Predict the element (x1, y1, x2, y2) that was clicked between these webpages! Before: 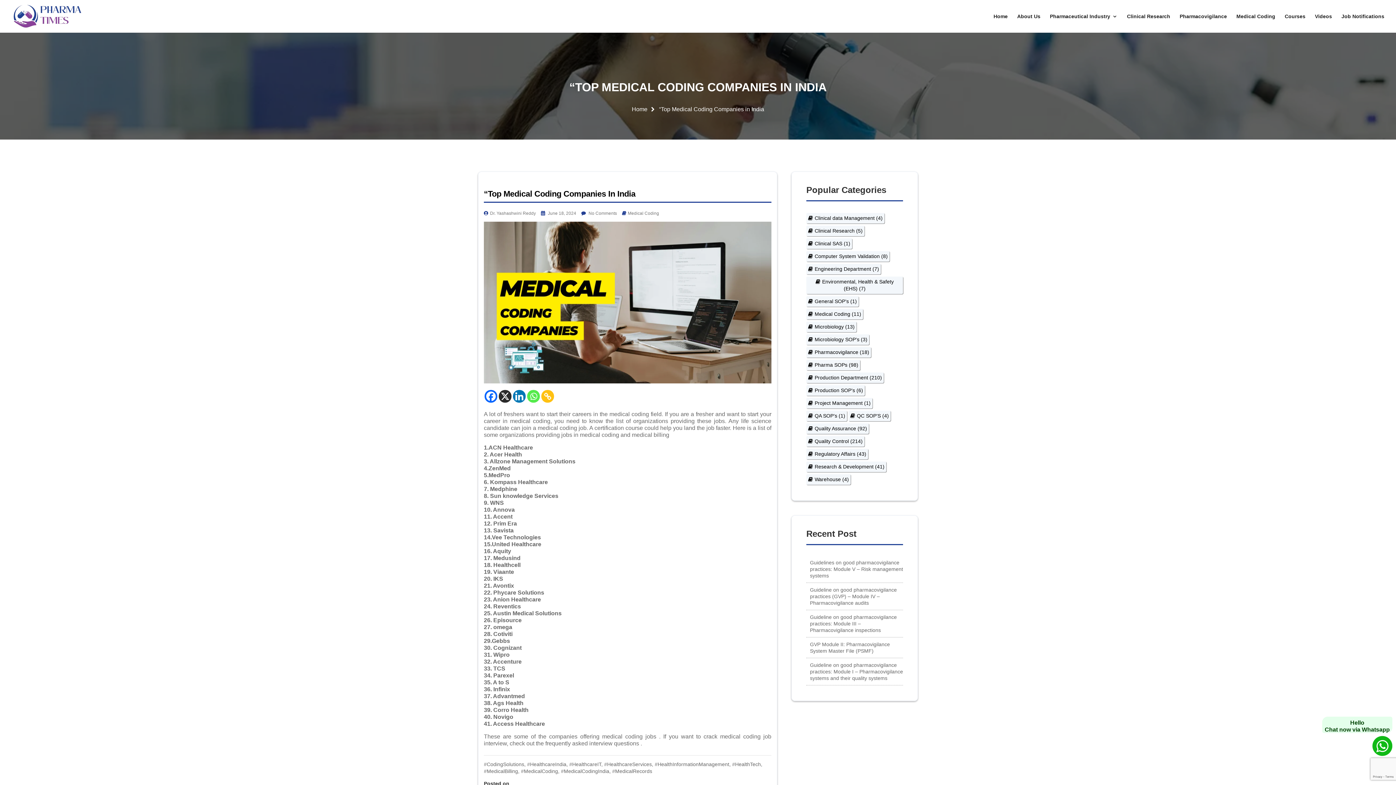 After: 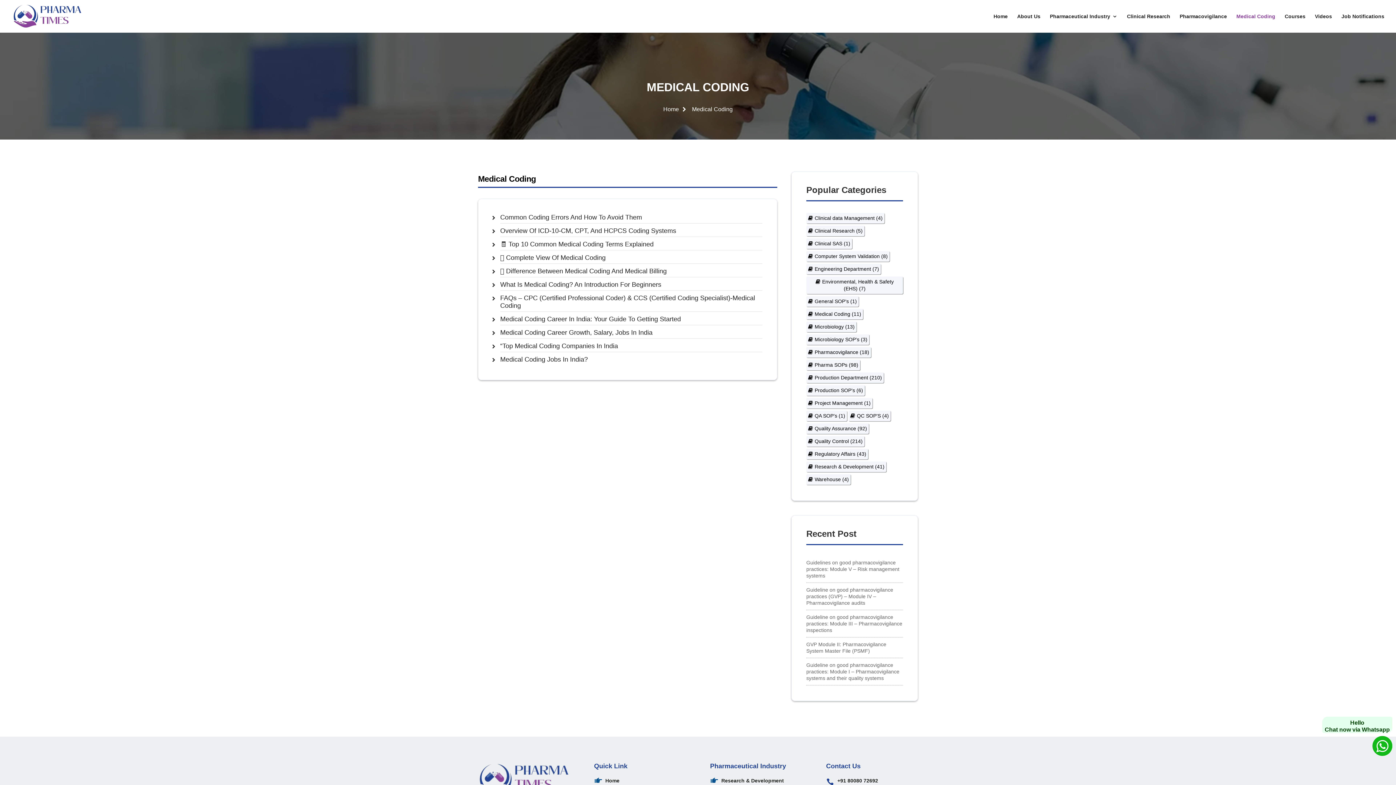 Action: bbox: (1236, 13, 1275, 32) label: Medical Coding